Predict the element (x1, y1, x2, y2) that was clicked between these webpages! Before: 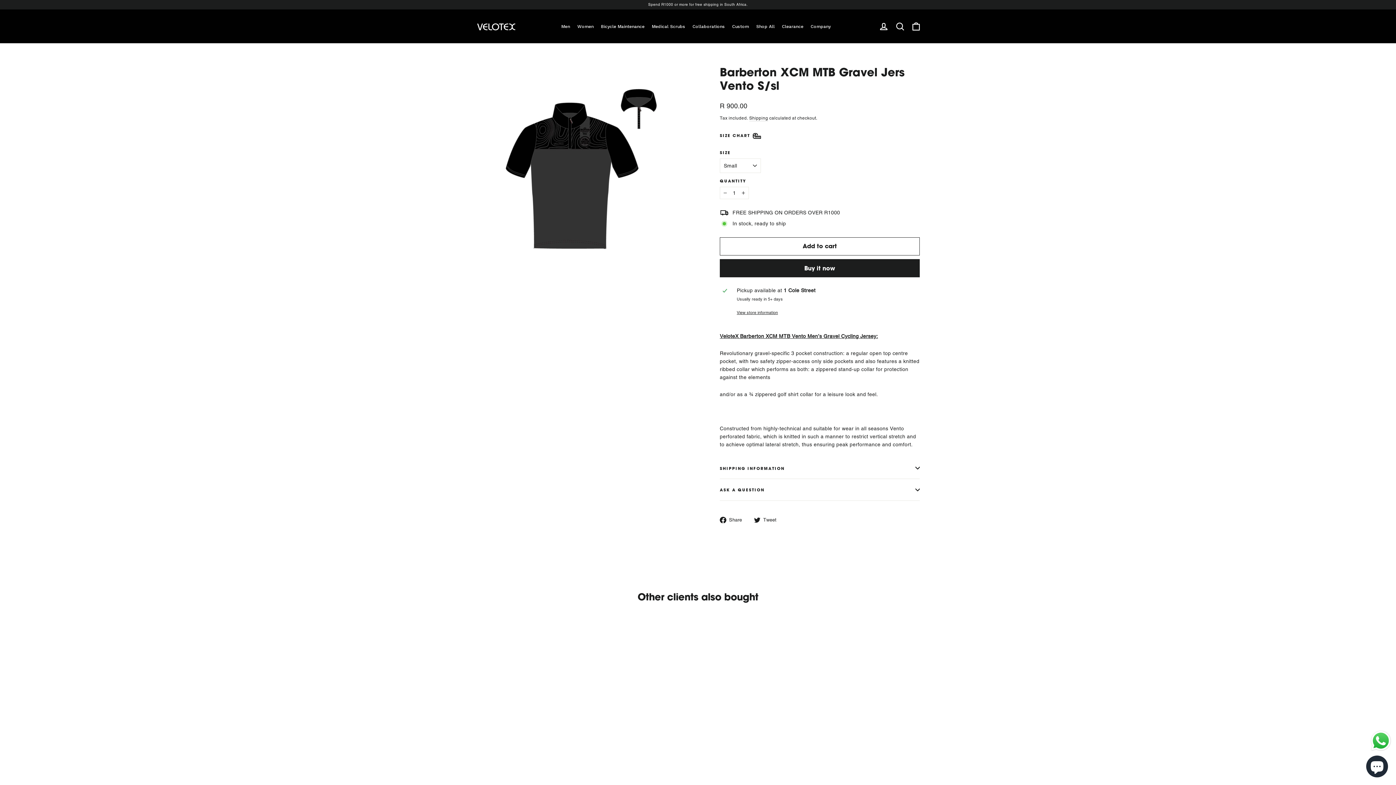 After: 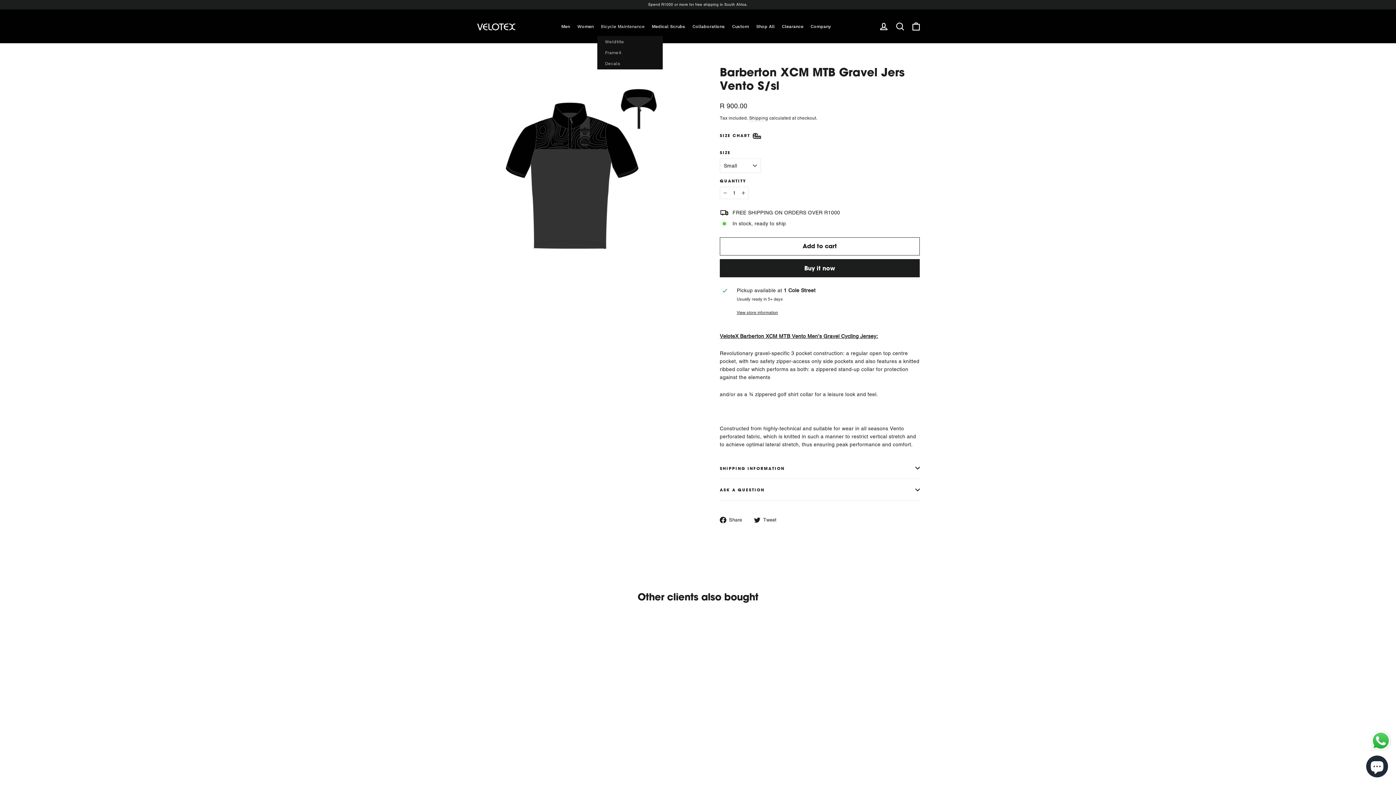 Action: label: Bicycle Maintenance bbox: (597, 16, 648, 36)